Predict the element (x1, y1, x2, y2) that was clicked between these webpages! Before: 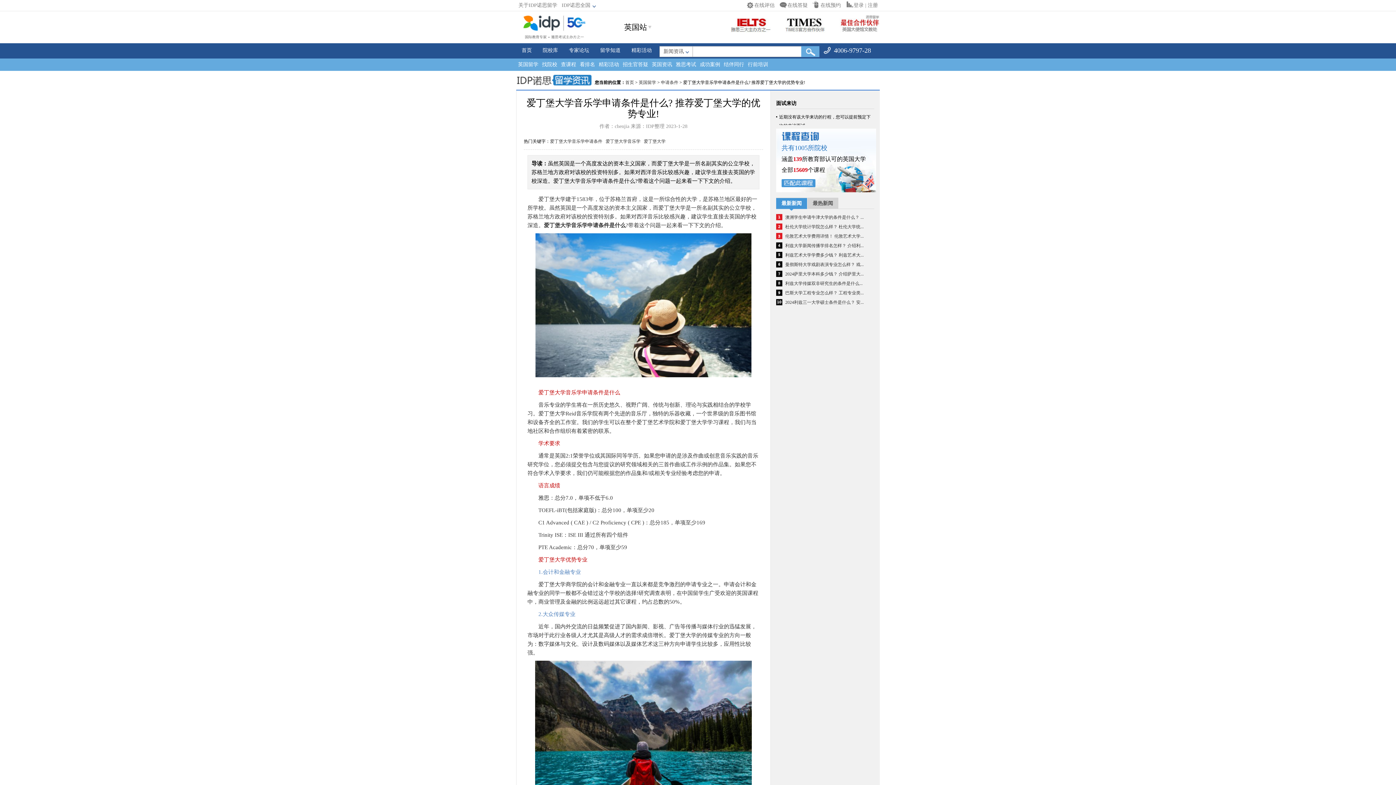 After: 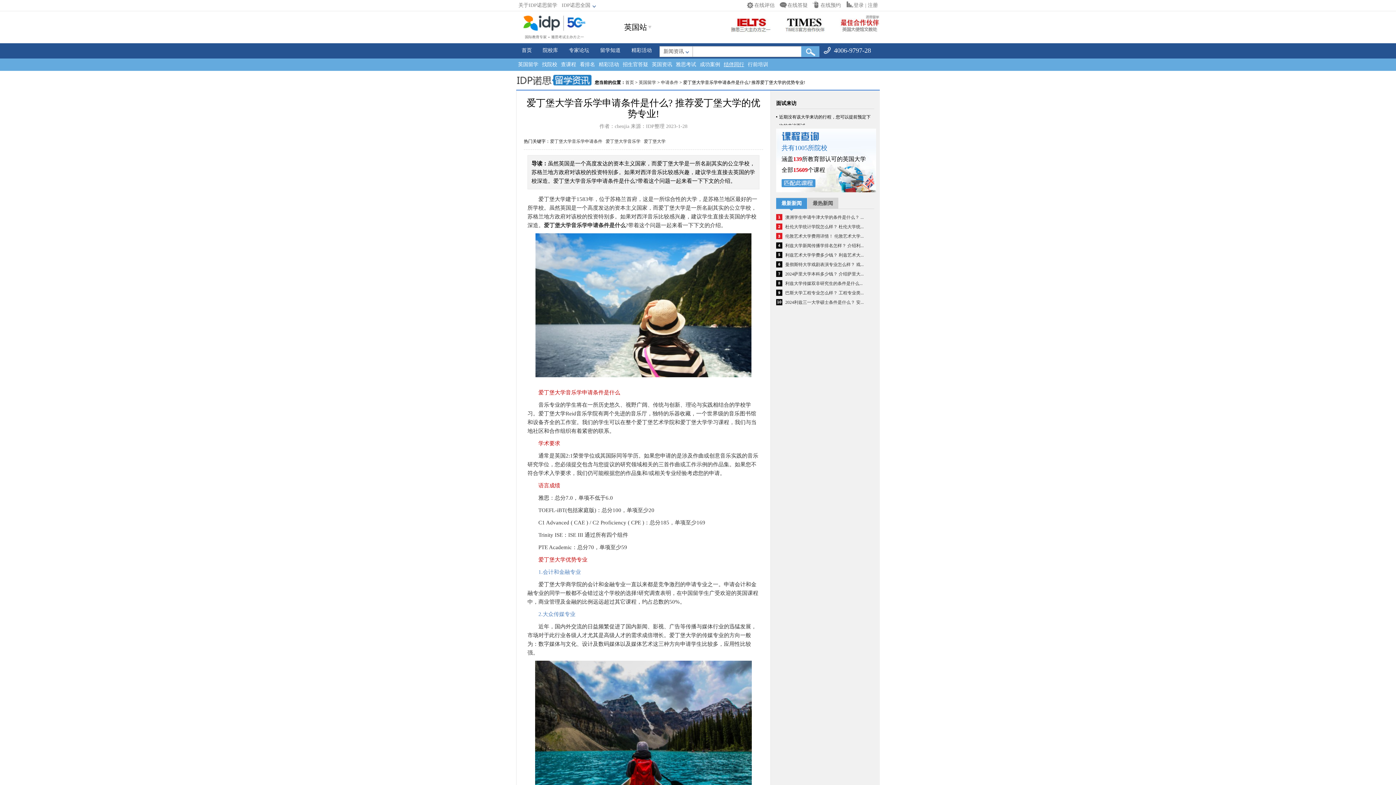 Action: label: 结伴同行 bbox: (722, 58, 746, 70)